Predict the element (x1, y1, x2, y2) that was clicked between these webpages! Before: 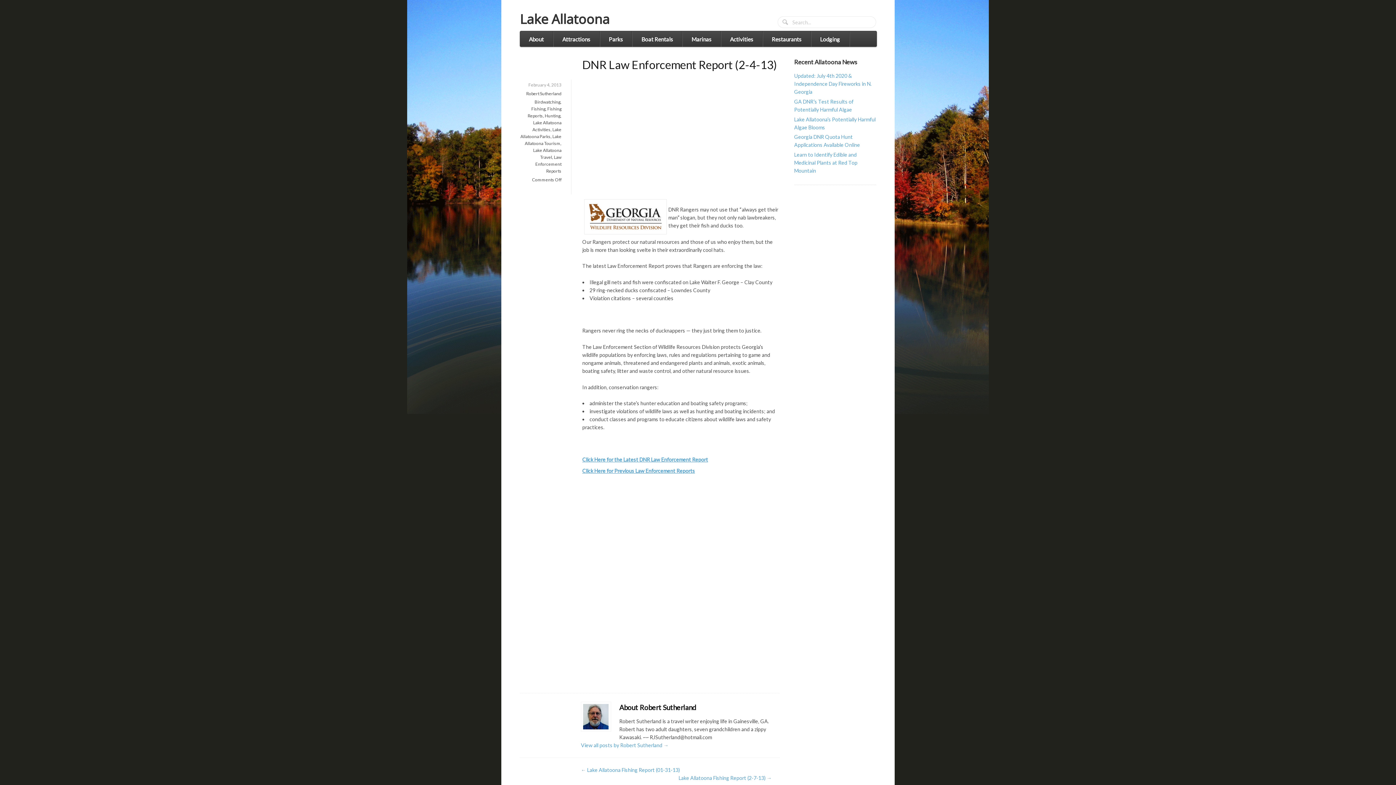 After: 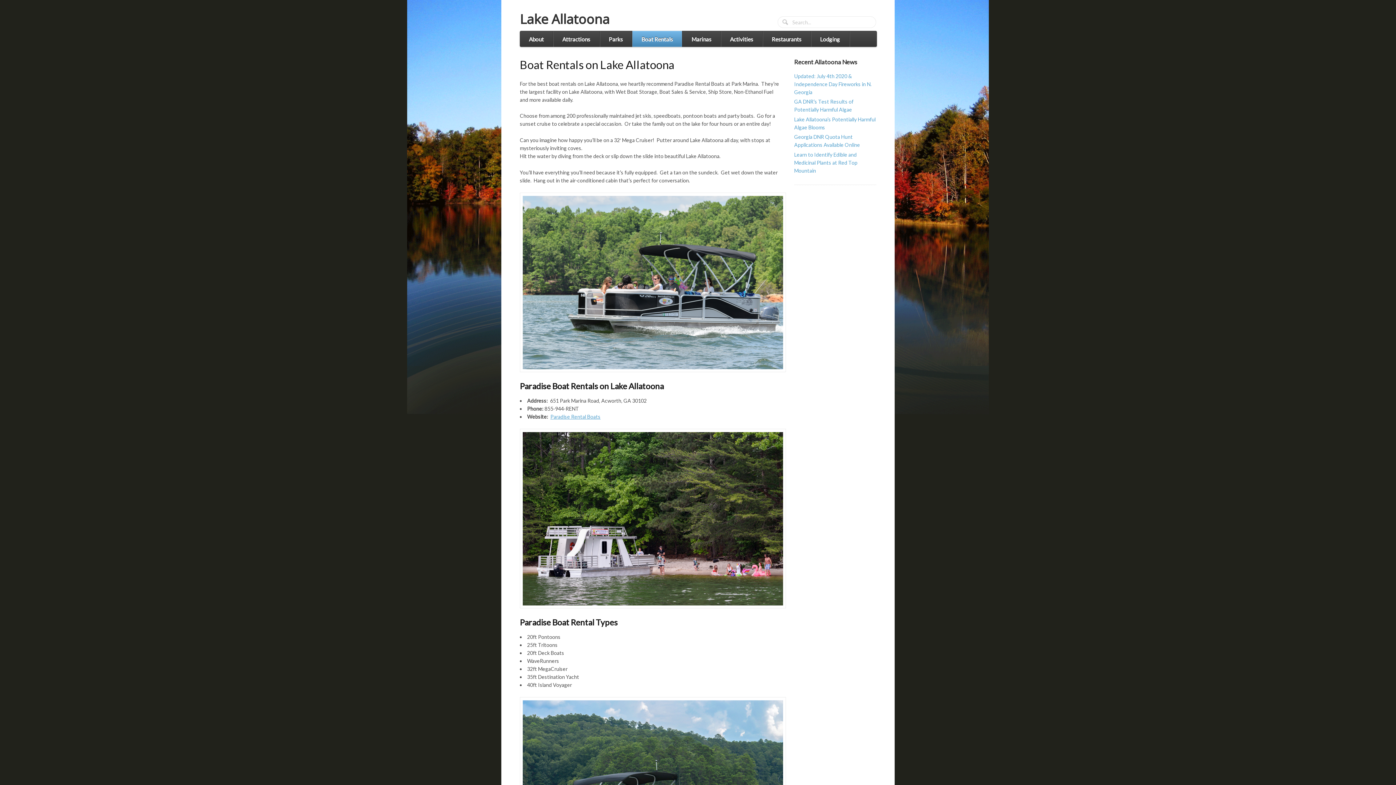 Action: label: Boat Rentals bbox: (632, 31, 682, 46)